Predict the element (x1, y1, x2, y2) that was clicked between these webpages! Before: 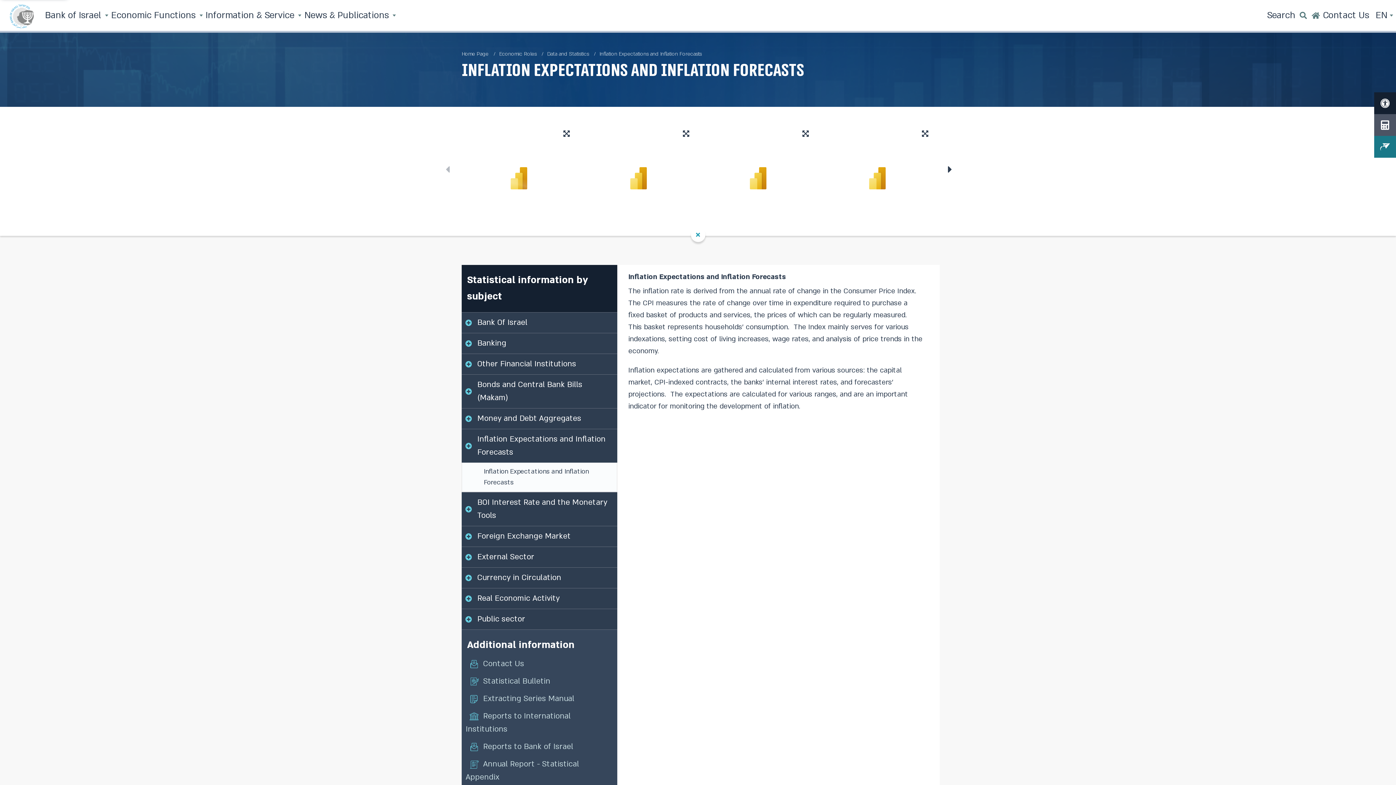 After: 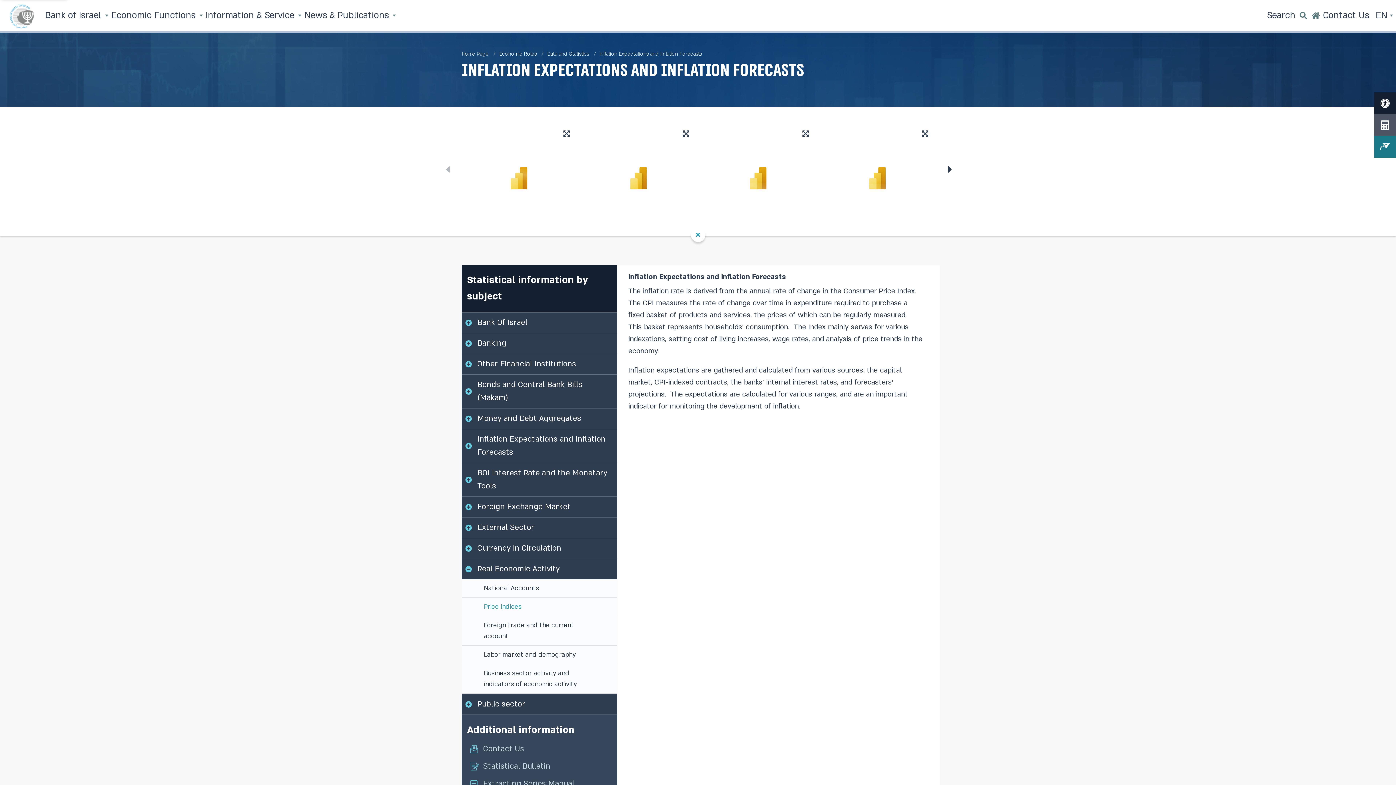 Action: bbox: (461, 588, 617, 609) label: Real Economic Activity